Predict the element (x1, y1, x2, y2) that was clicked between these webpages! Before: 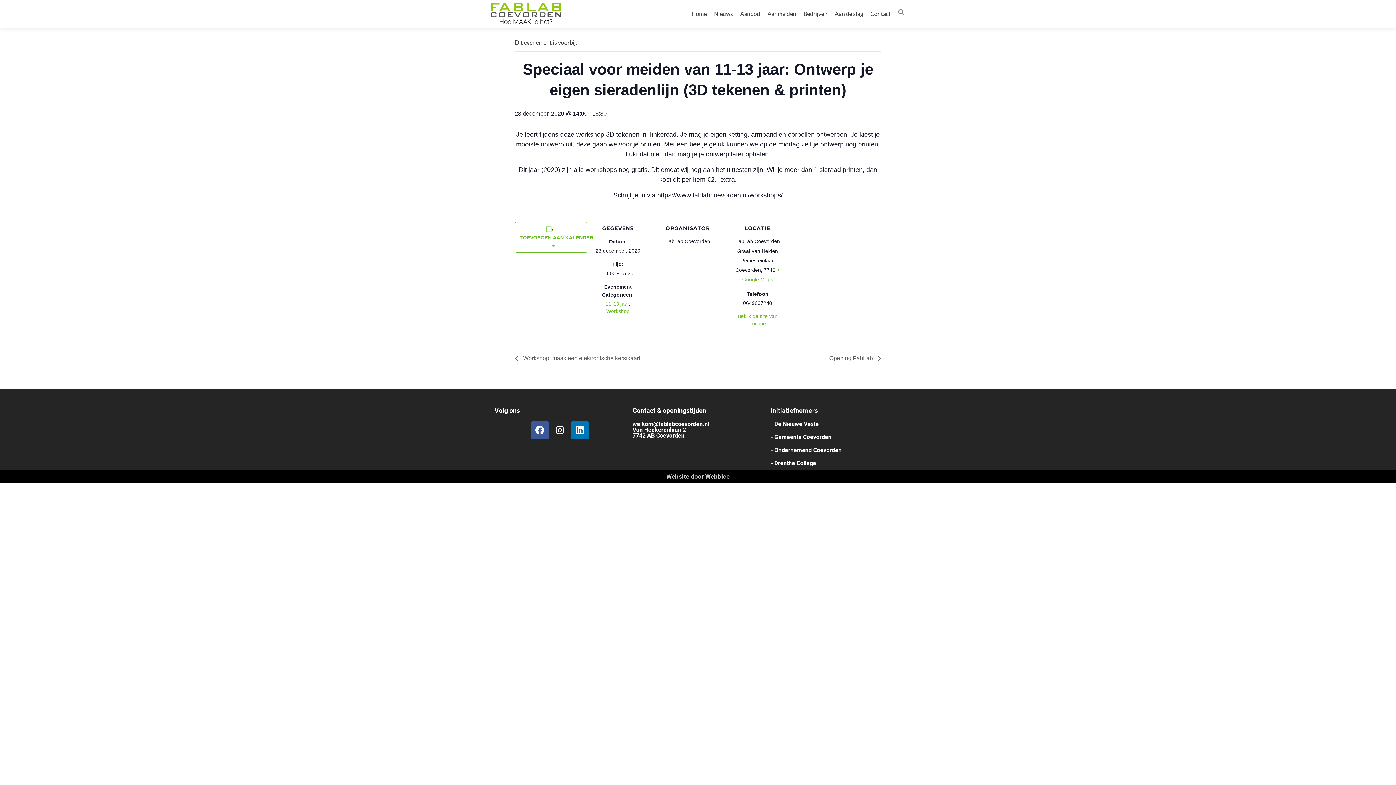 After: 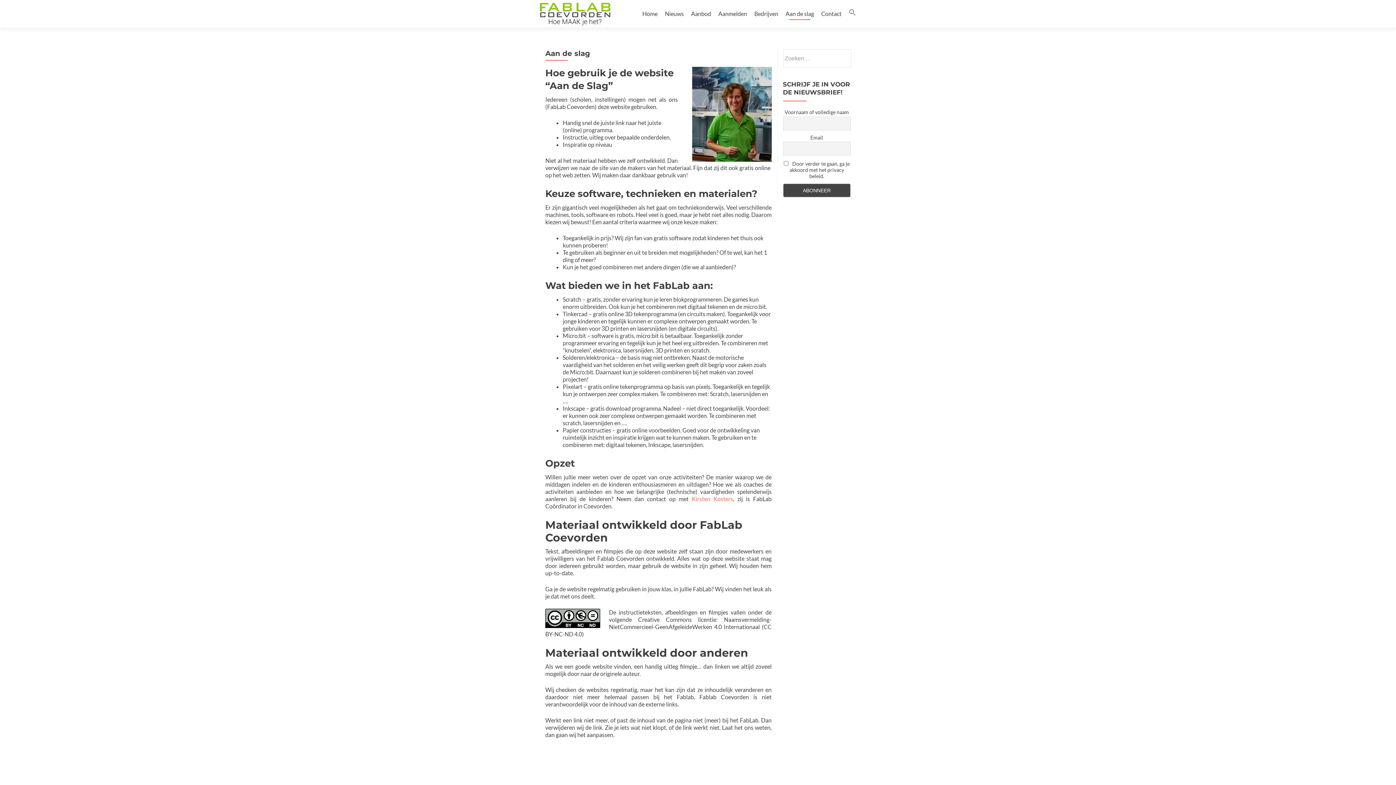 Action: bbox: (834, 7, 863, 20) label: Aan de slag